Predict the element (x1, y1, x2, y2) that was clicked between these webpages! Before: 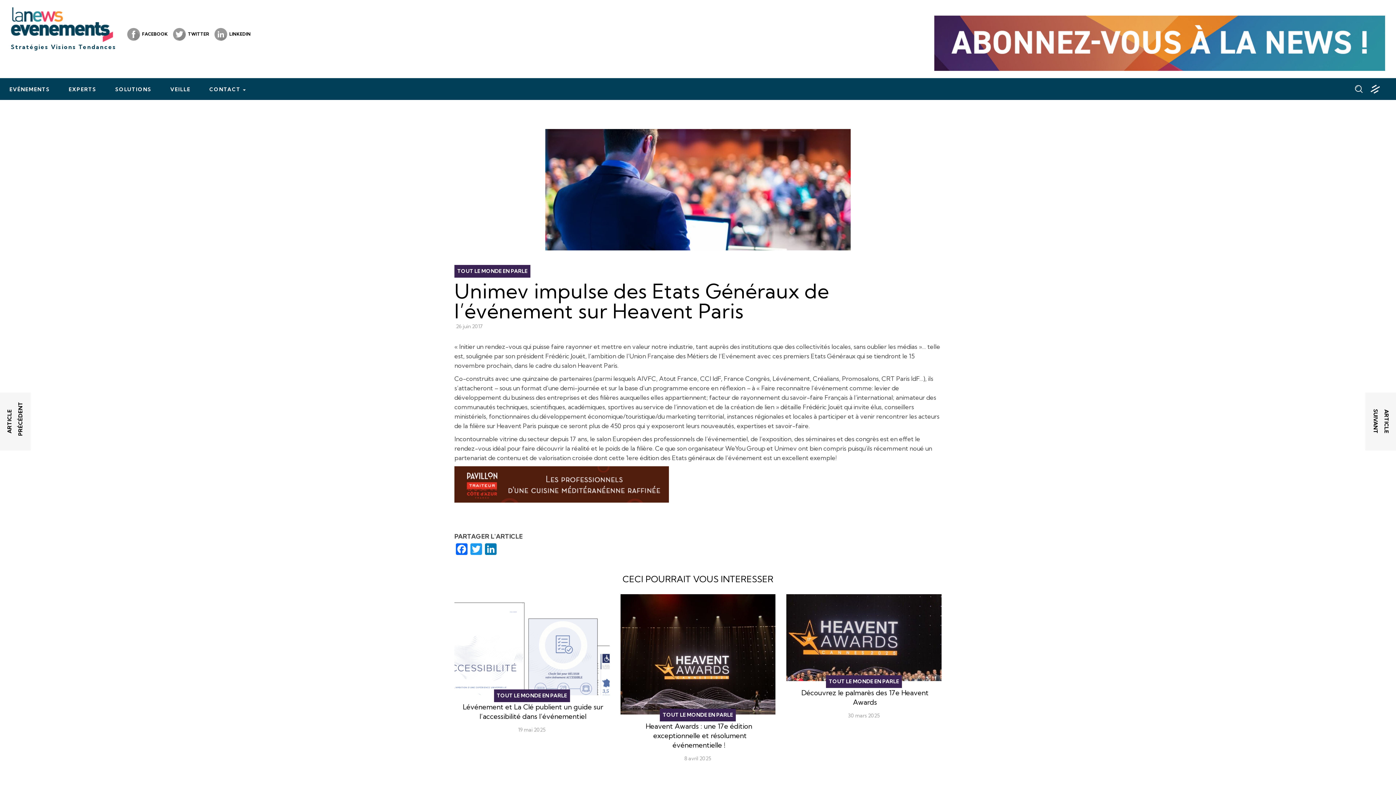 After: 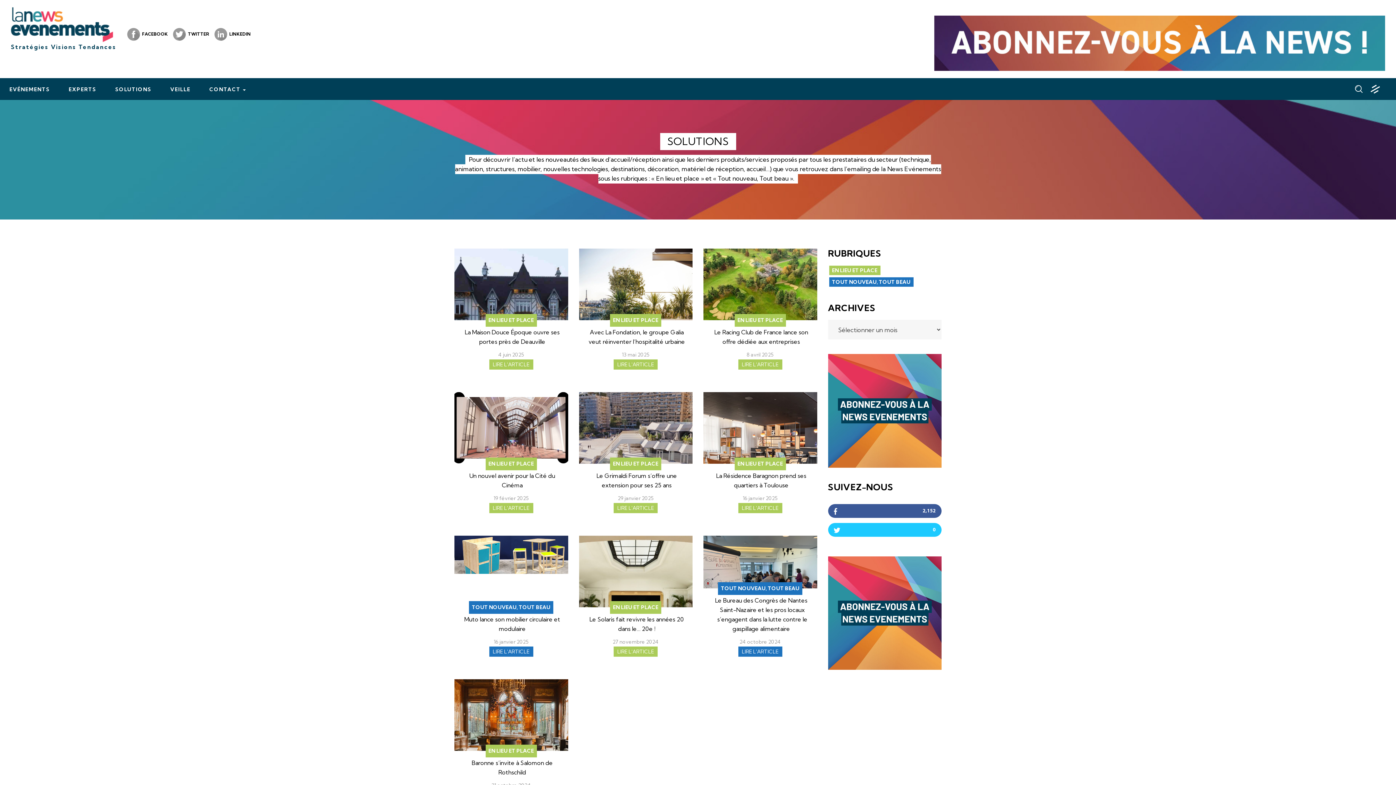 Action: label: SOLUTIONS bbox: (109, 81, 157, 96)